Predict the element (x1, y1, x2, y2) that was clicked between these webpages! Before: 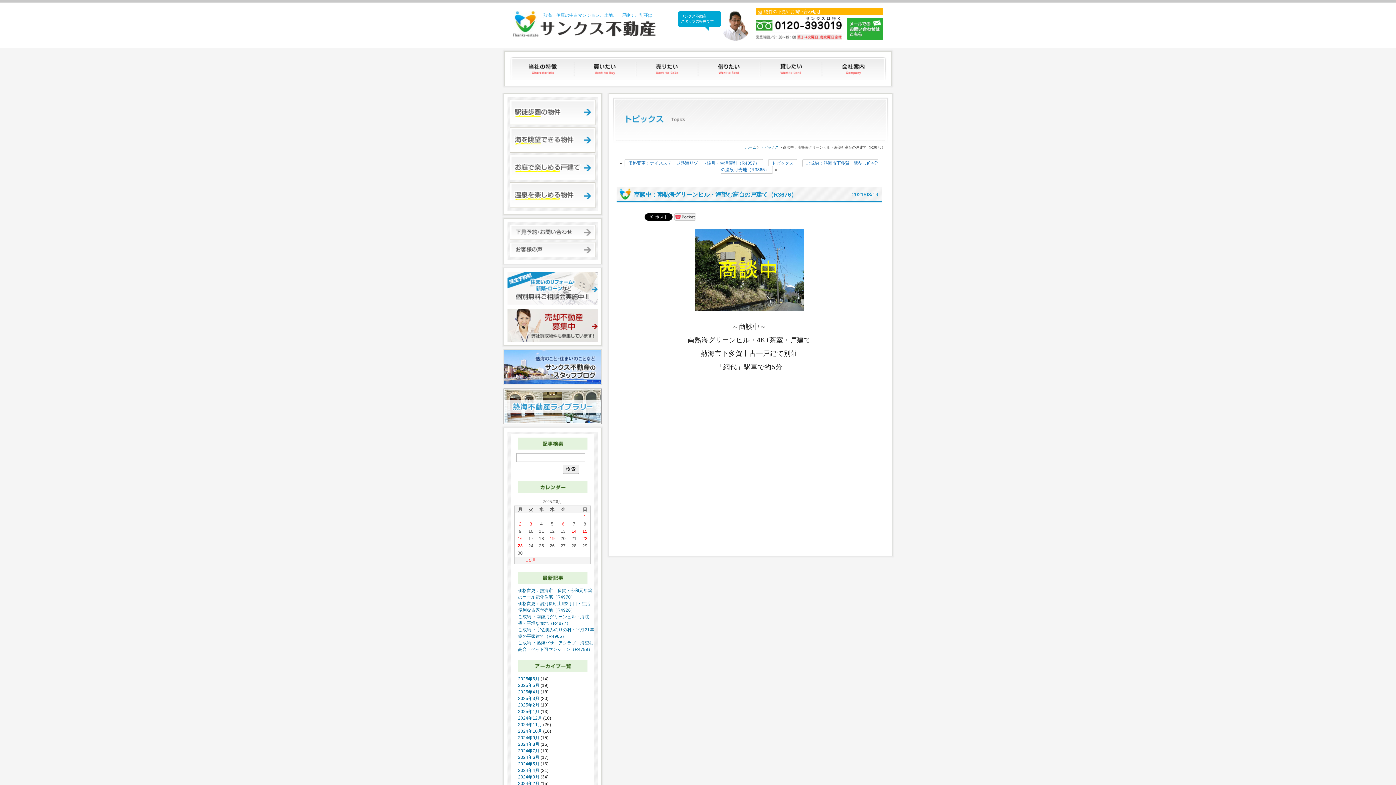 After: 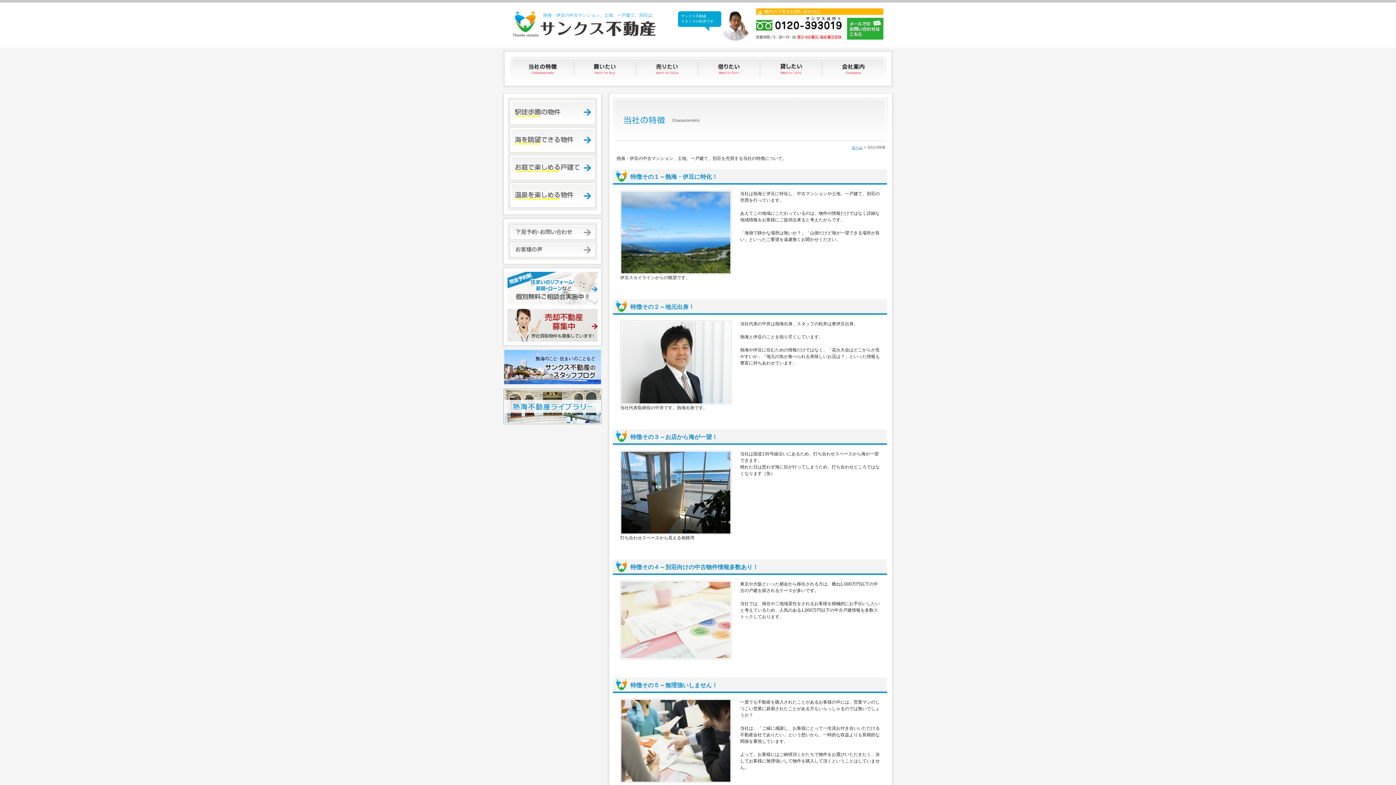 Action: bbox: (518, 61, 568, 76) label: 当社の特徴